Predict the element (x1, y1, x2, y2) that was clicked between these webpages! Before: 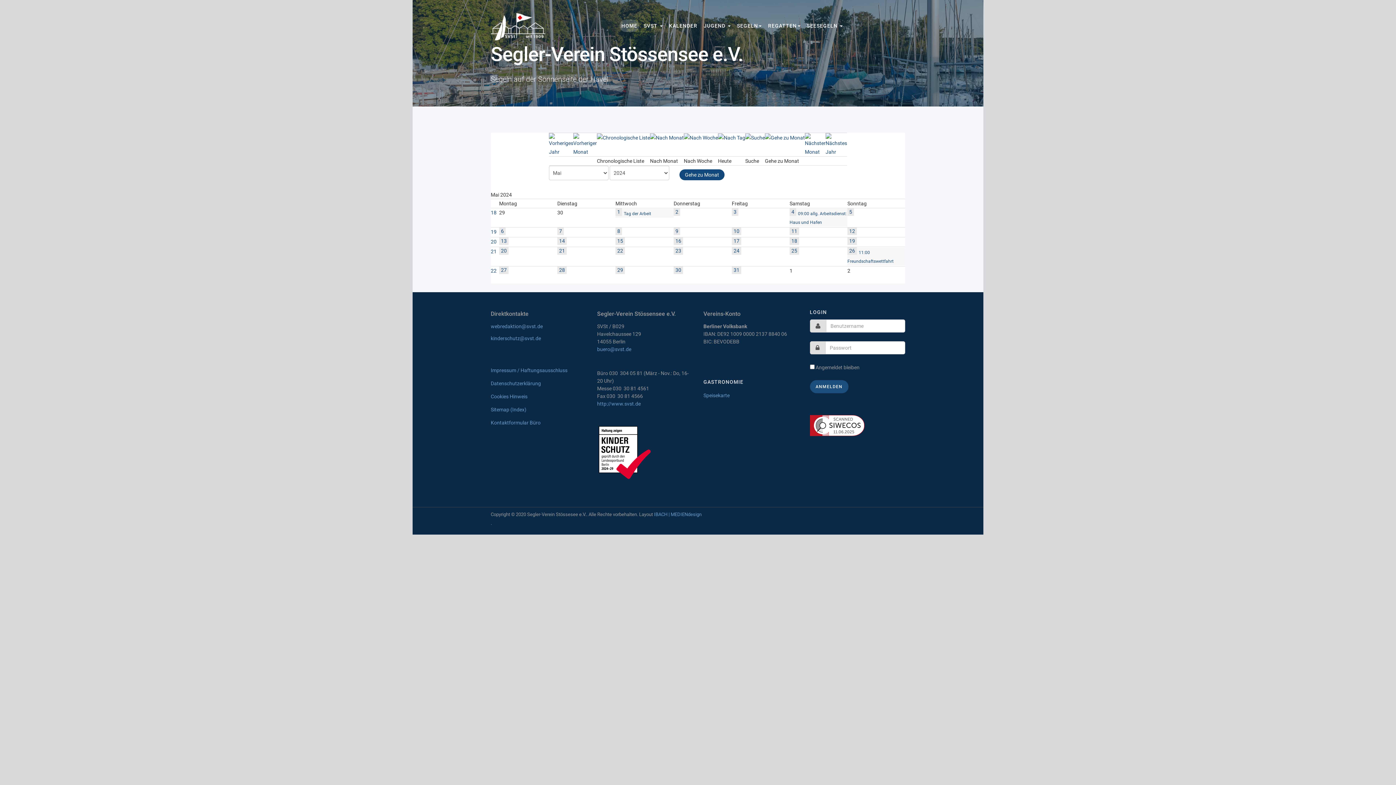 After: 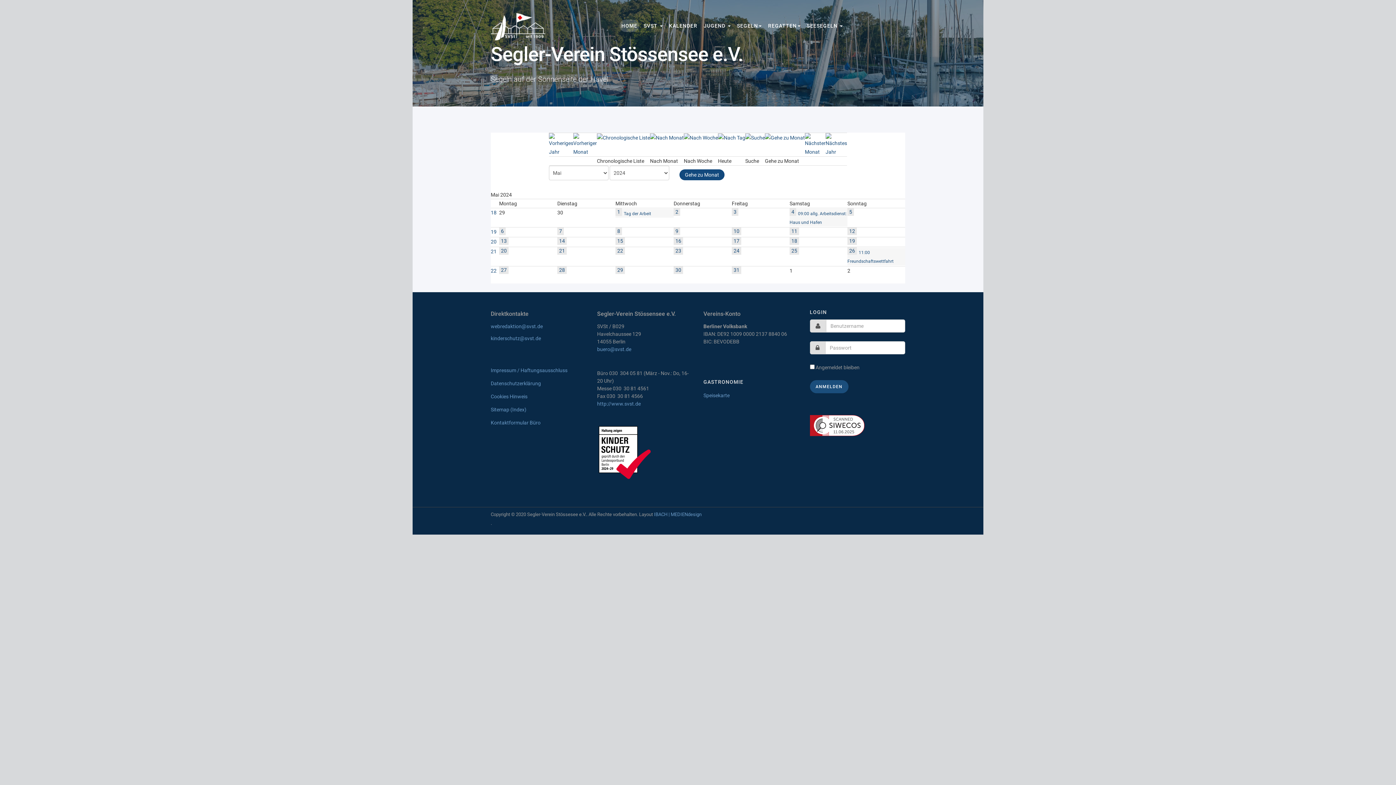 Action: bbox: (679, 169, 724, 180) label: Gehe zu Monat